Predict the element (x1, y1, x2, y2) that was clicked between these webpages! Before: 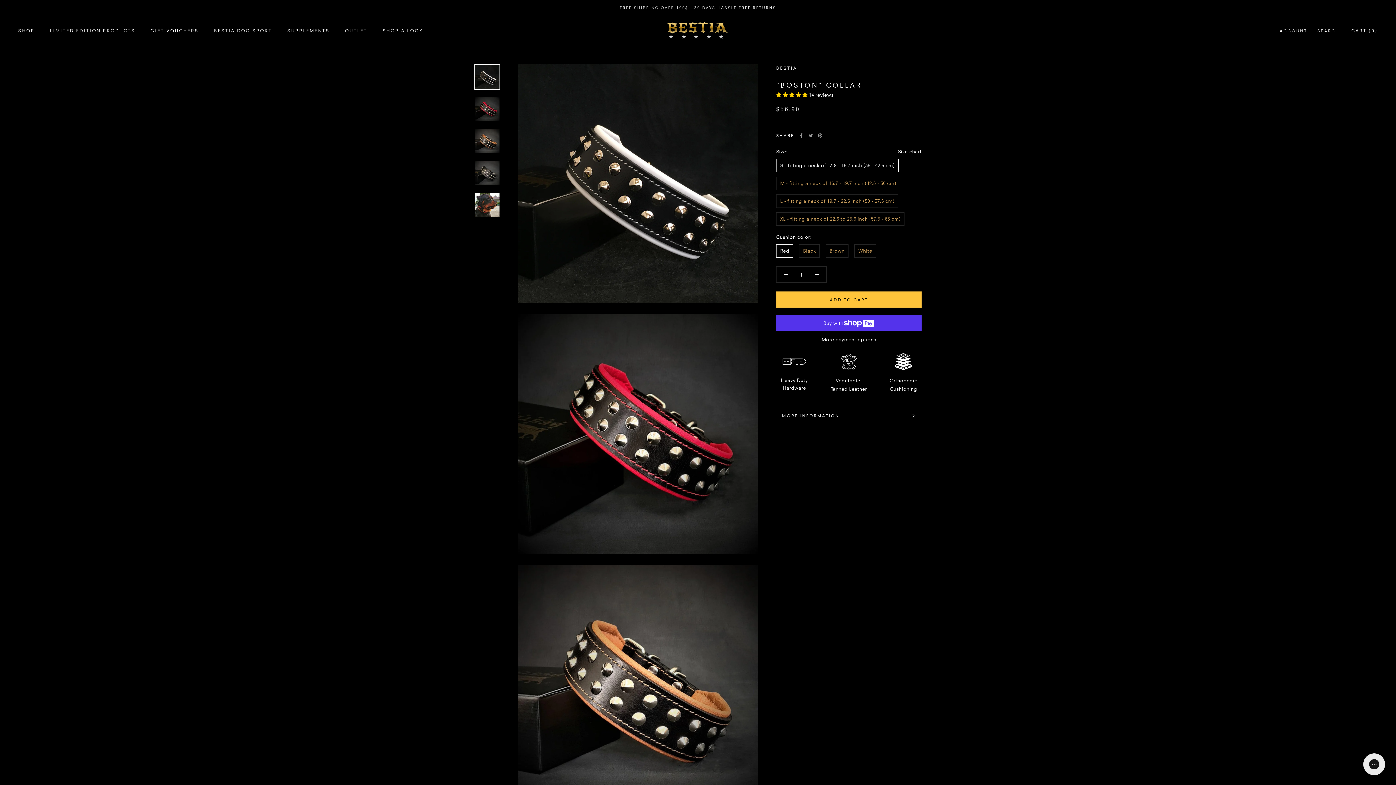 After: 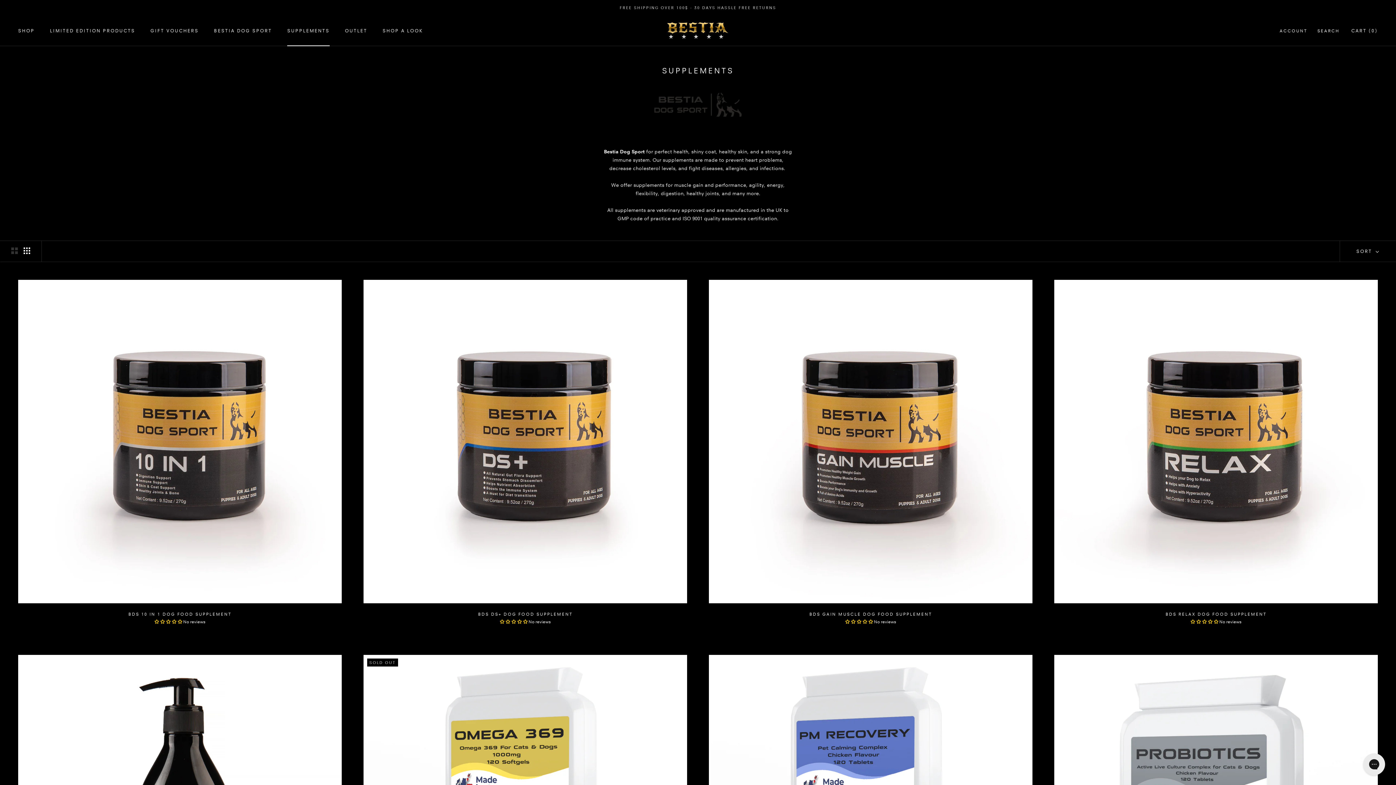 Action: label: SUPPLEMENTS
SUPPLEMENTS bbox: (287, 27, 329, 33)